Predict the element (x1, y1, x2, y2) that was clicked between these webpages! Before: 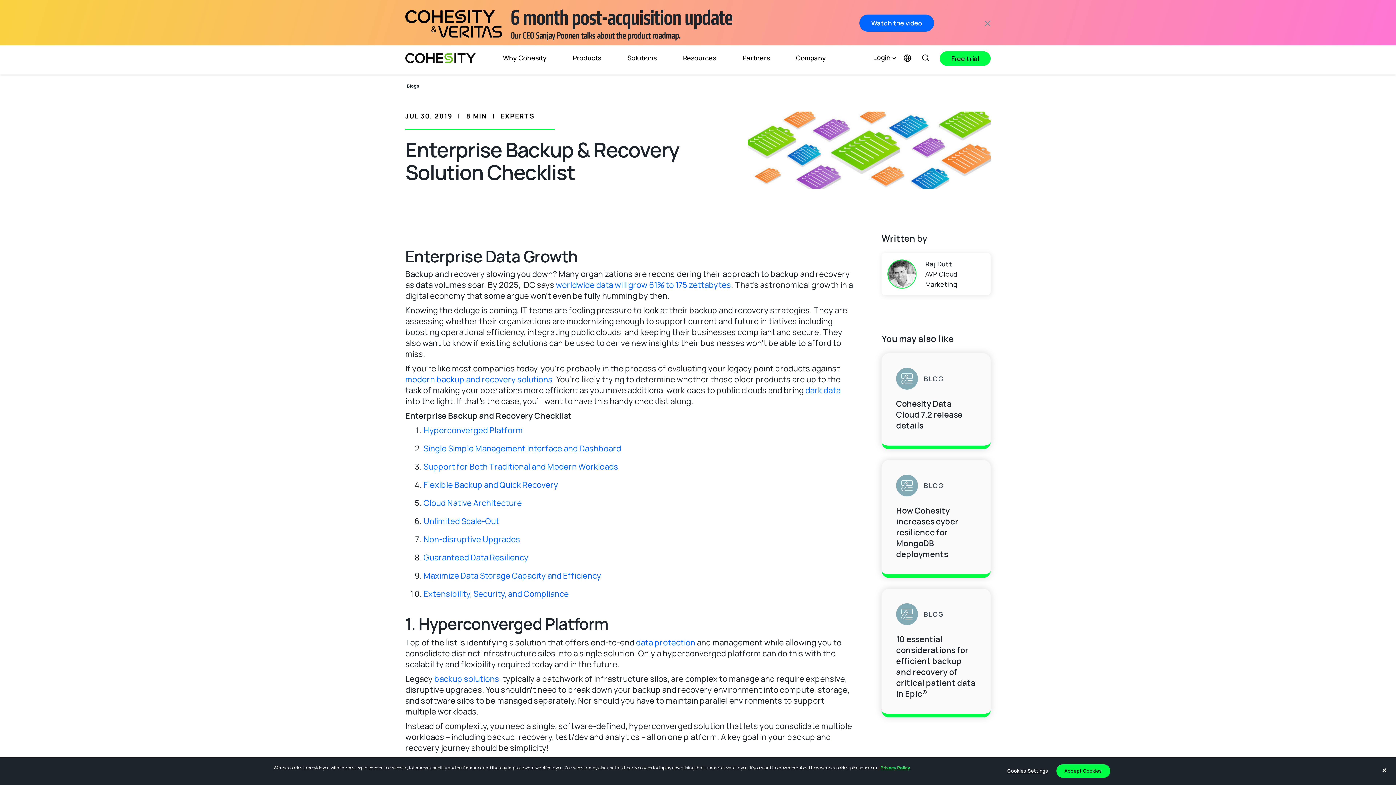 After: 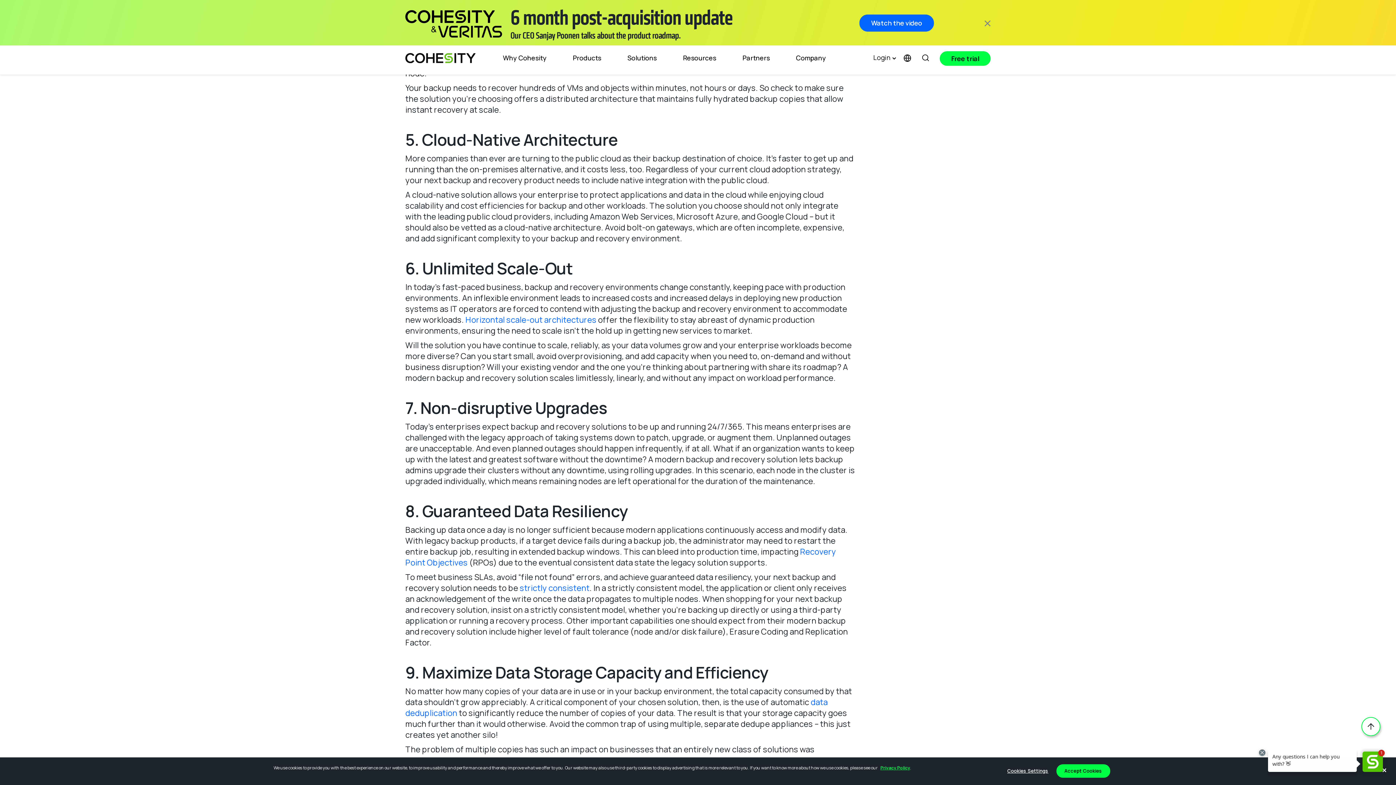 Action: bbox: (423, 479, 558, 490) label: Flexible Backup and Quick Recovery